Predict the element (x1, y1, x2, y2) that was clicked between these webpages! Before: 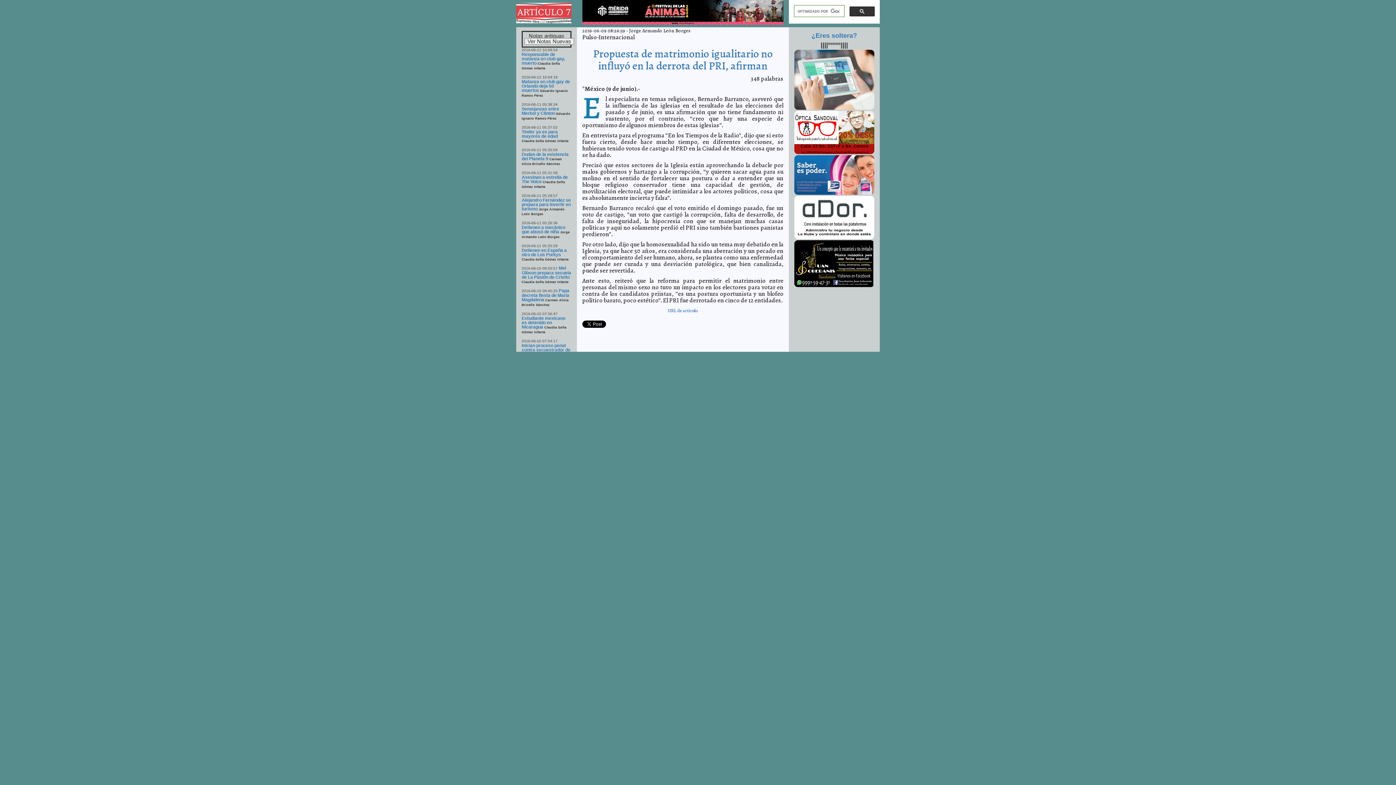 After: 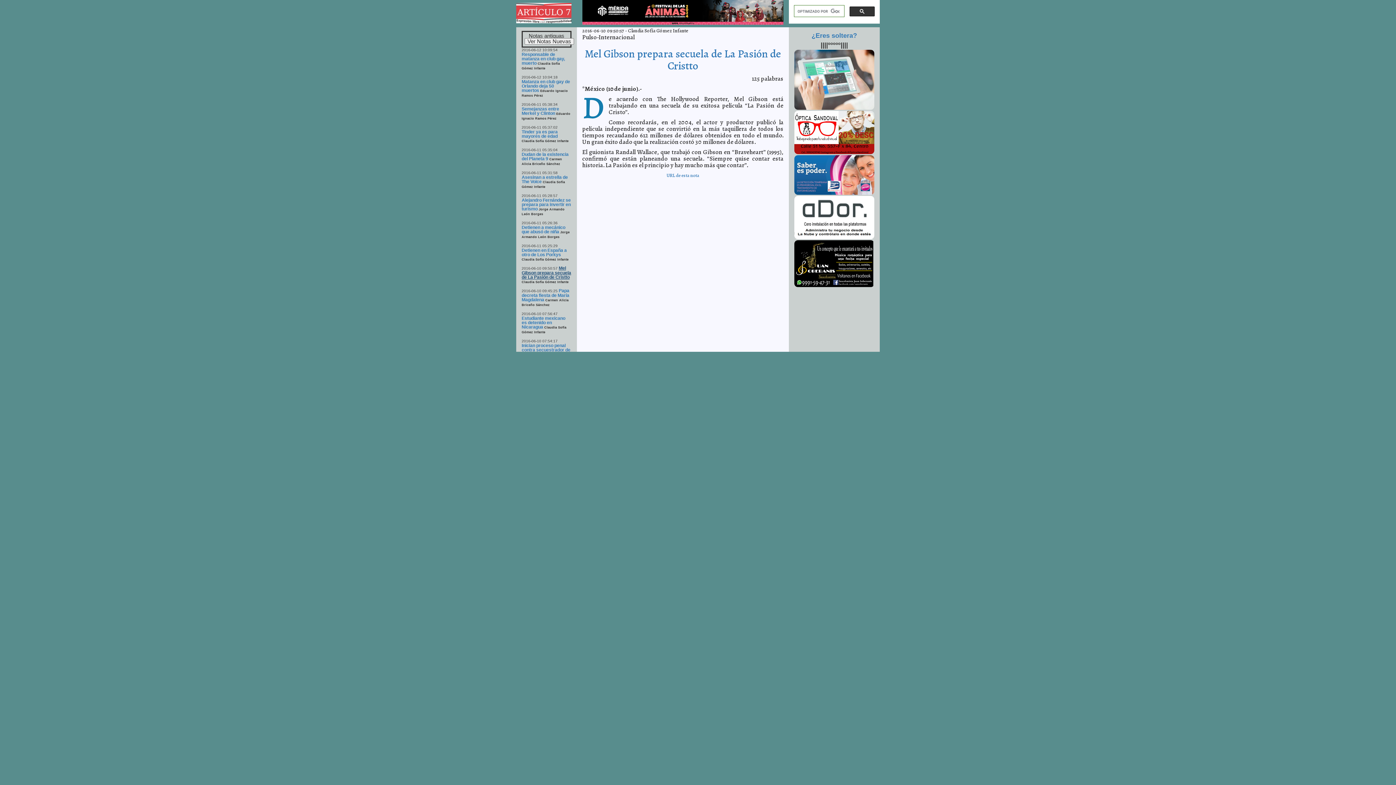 Action: label: Mel Gibson prepara secuela de La Pasión de Cristto bbox: (521, 265, 571, 279)